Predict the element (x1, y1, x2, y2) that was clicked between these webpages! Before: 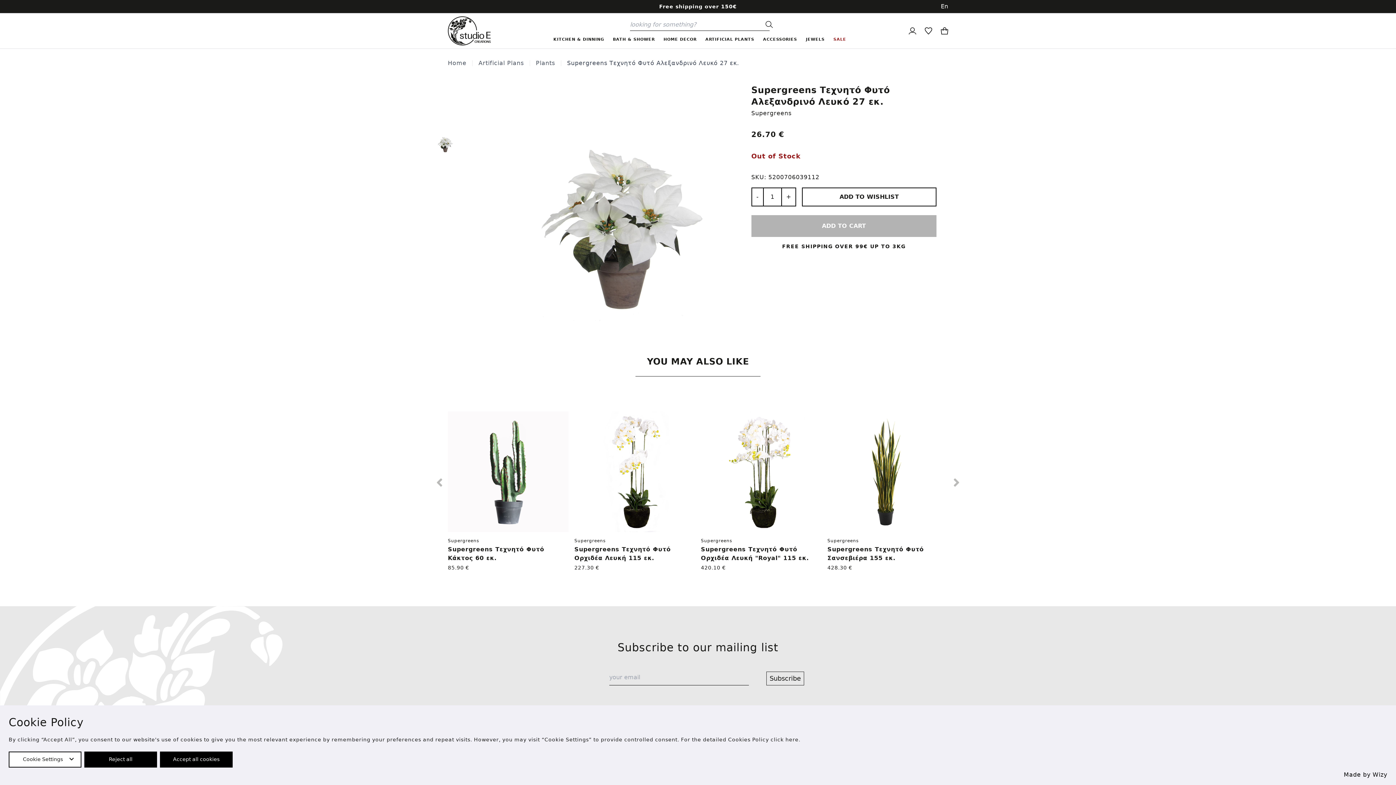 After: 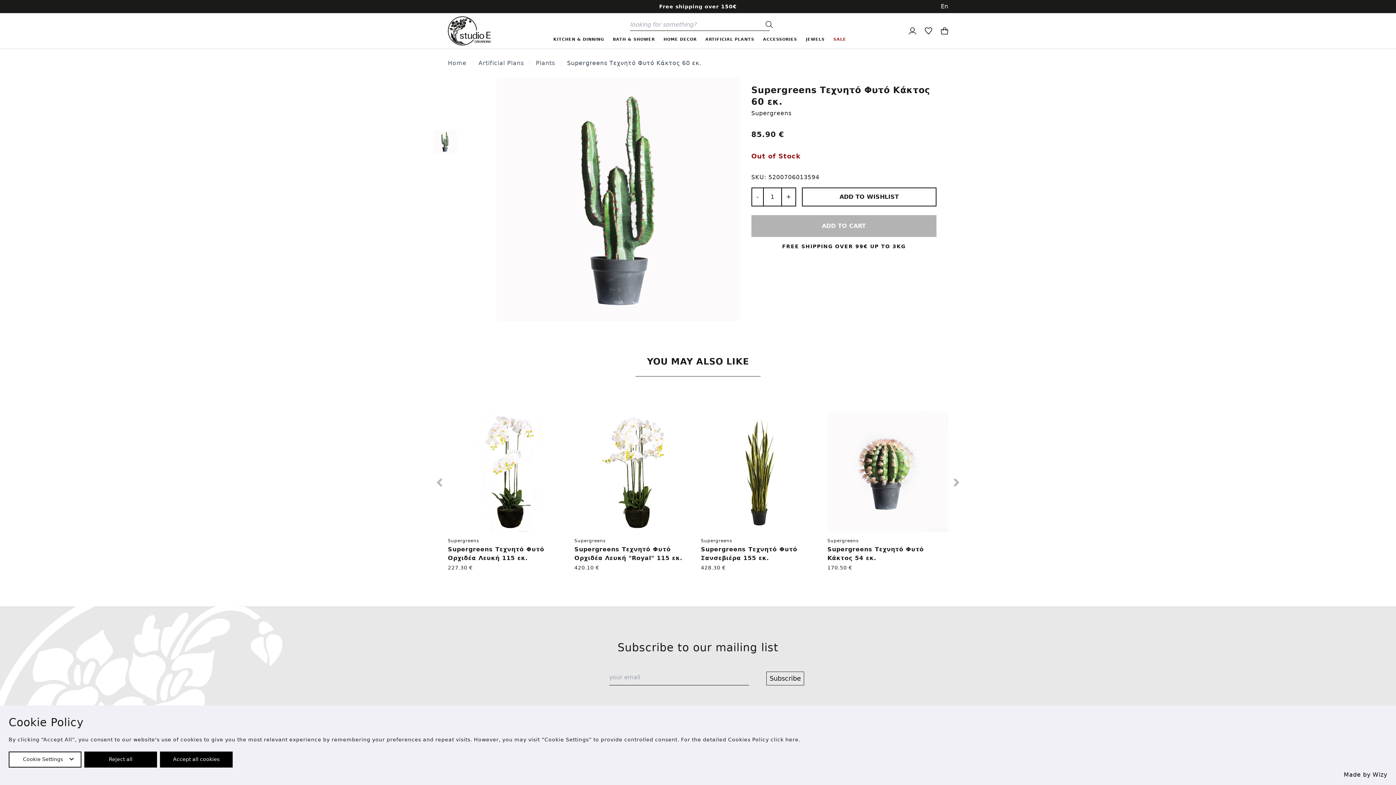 Action: bbox: (448, 411, 568, 532)